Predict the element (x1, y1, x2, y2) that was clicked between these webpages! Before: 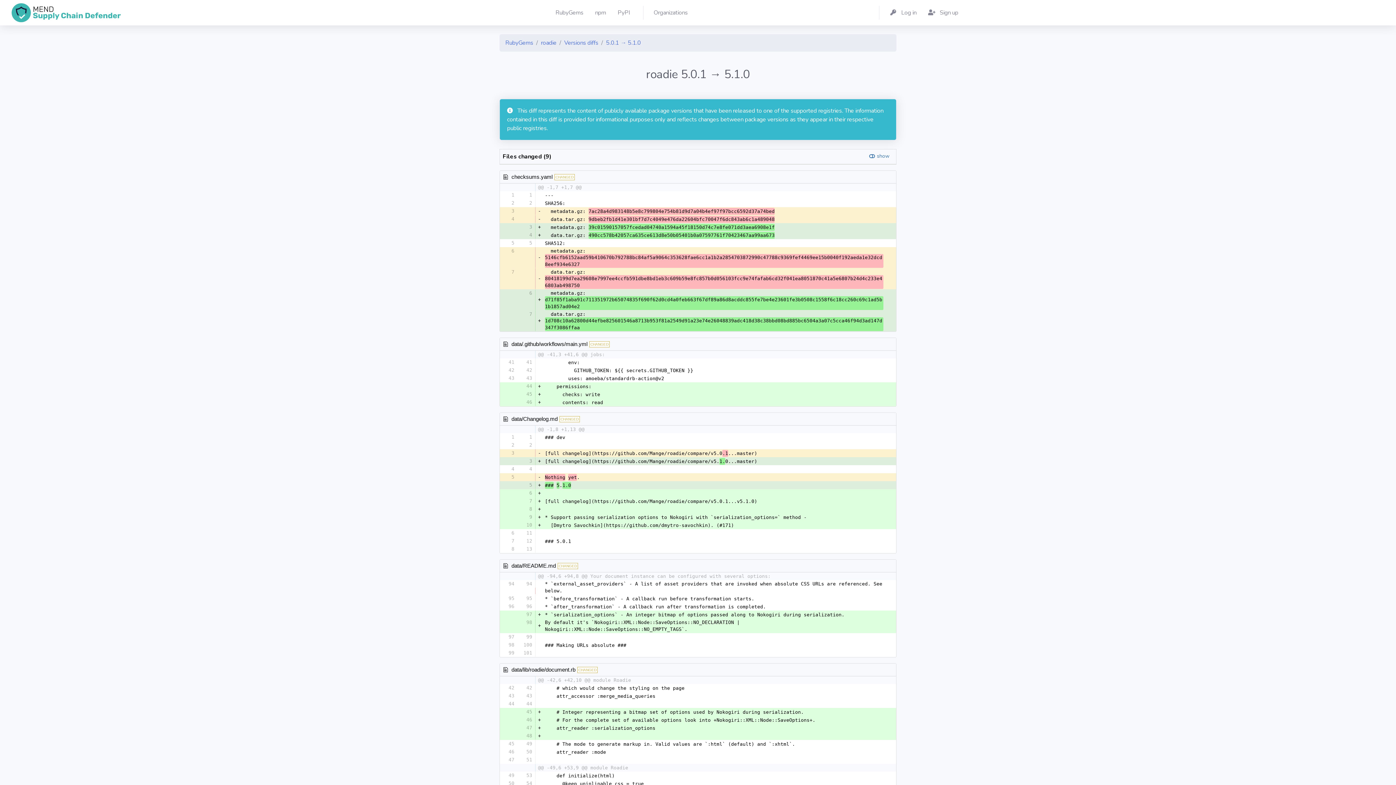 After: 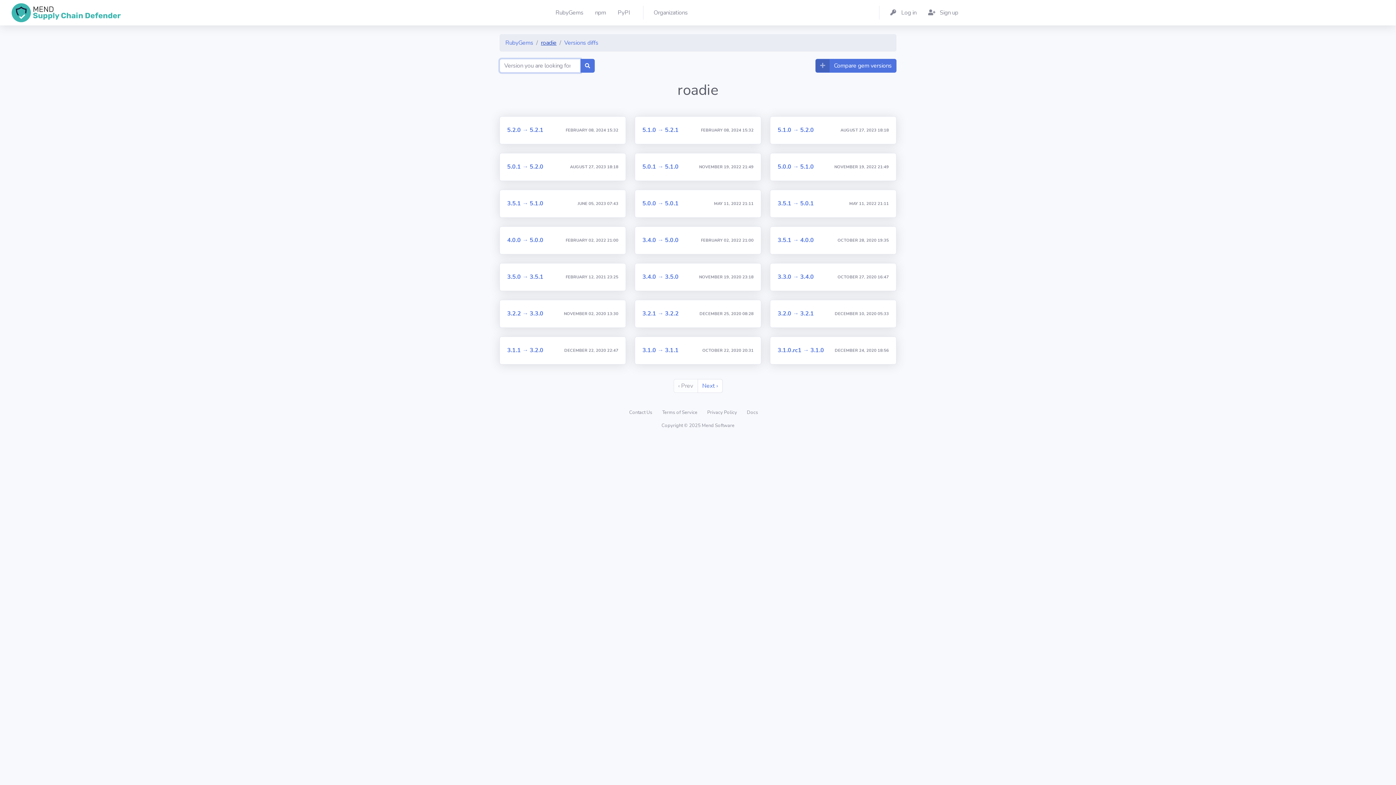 Action: label: roadie bbox: (541, 38, 556, 46)